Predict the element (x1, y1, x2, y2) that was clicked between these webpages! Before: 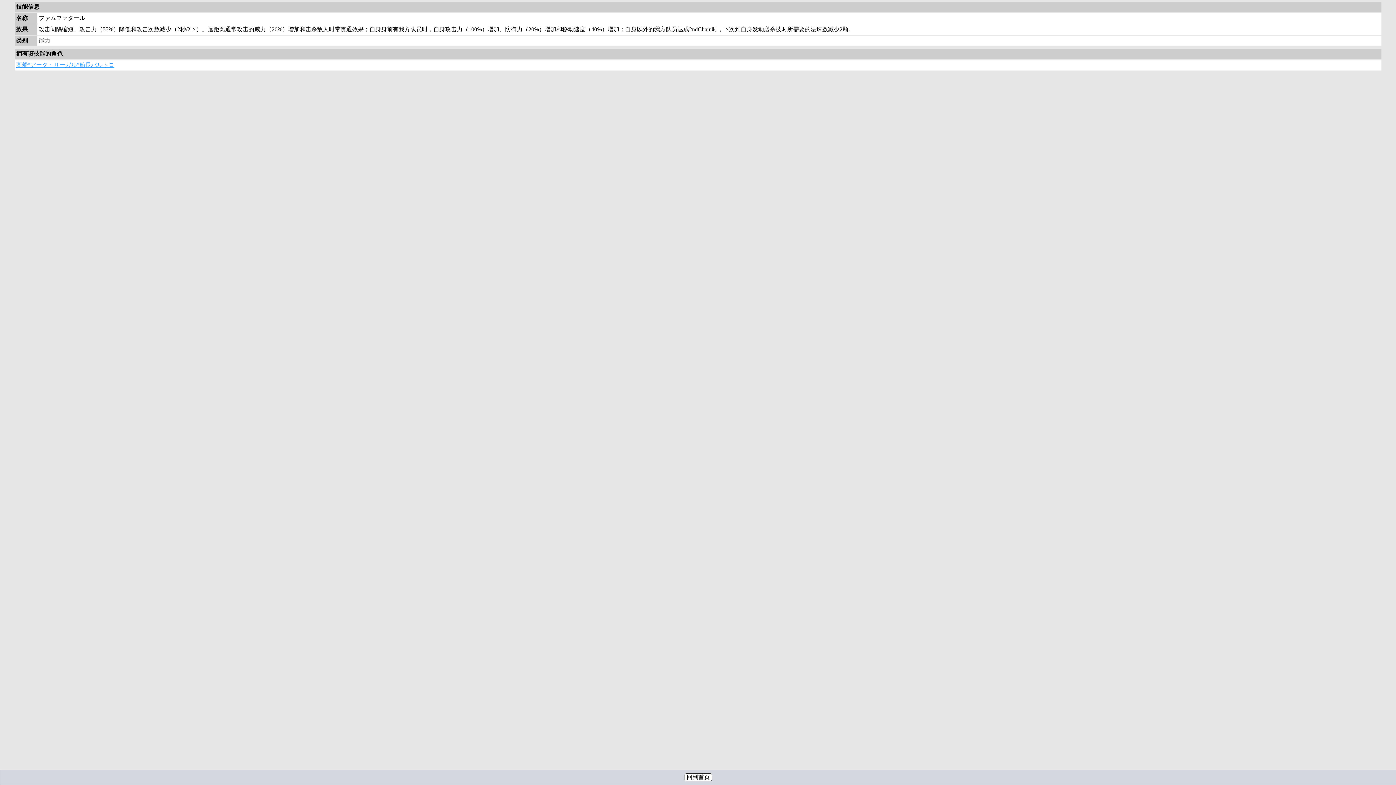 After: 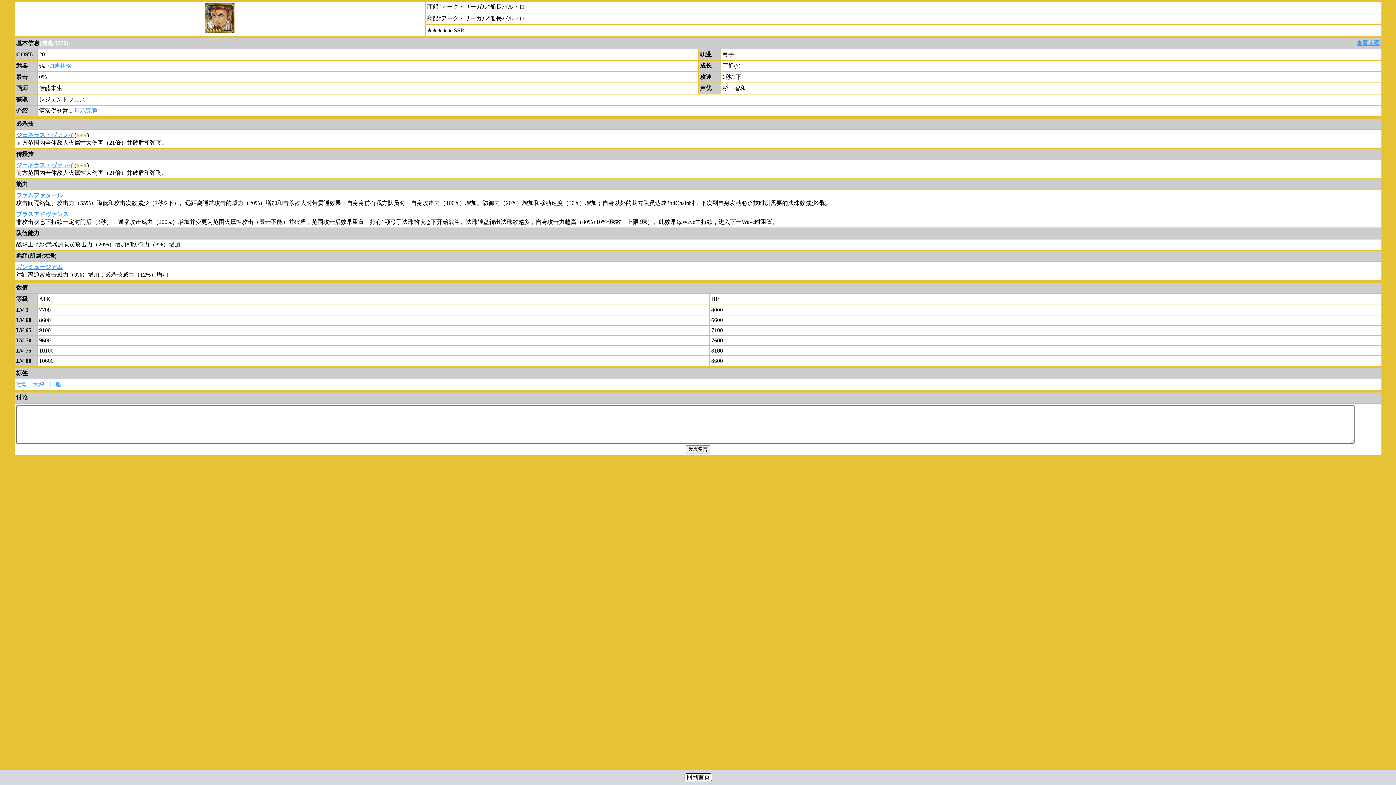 Action: label: 商船“アーク・リーガル”船長バルトロ bbox: (16, 61, 114, 68)